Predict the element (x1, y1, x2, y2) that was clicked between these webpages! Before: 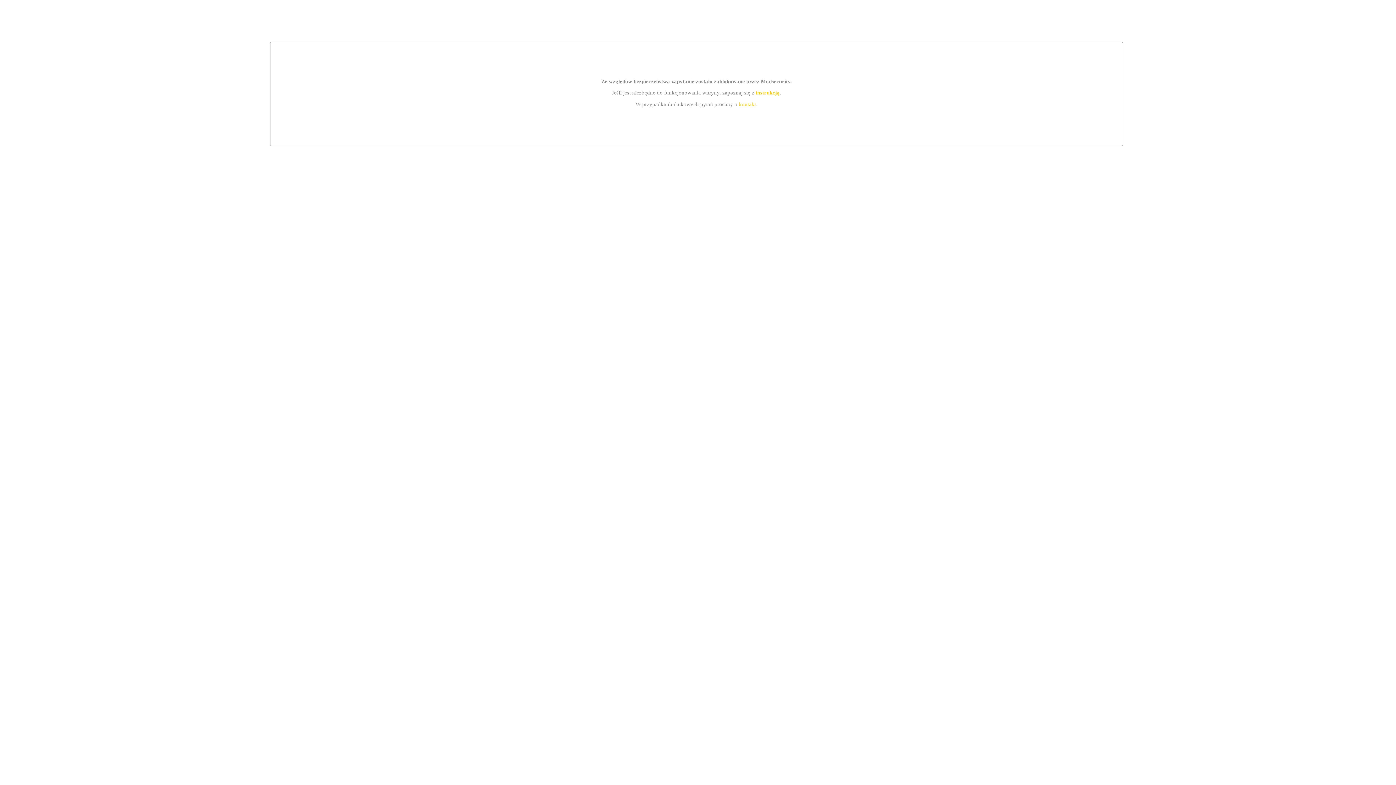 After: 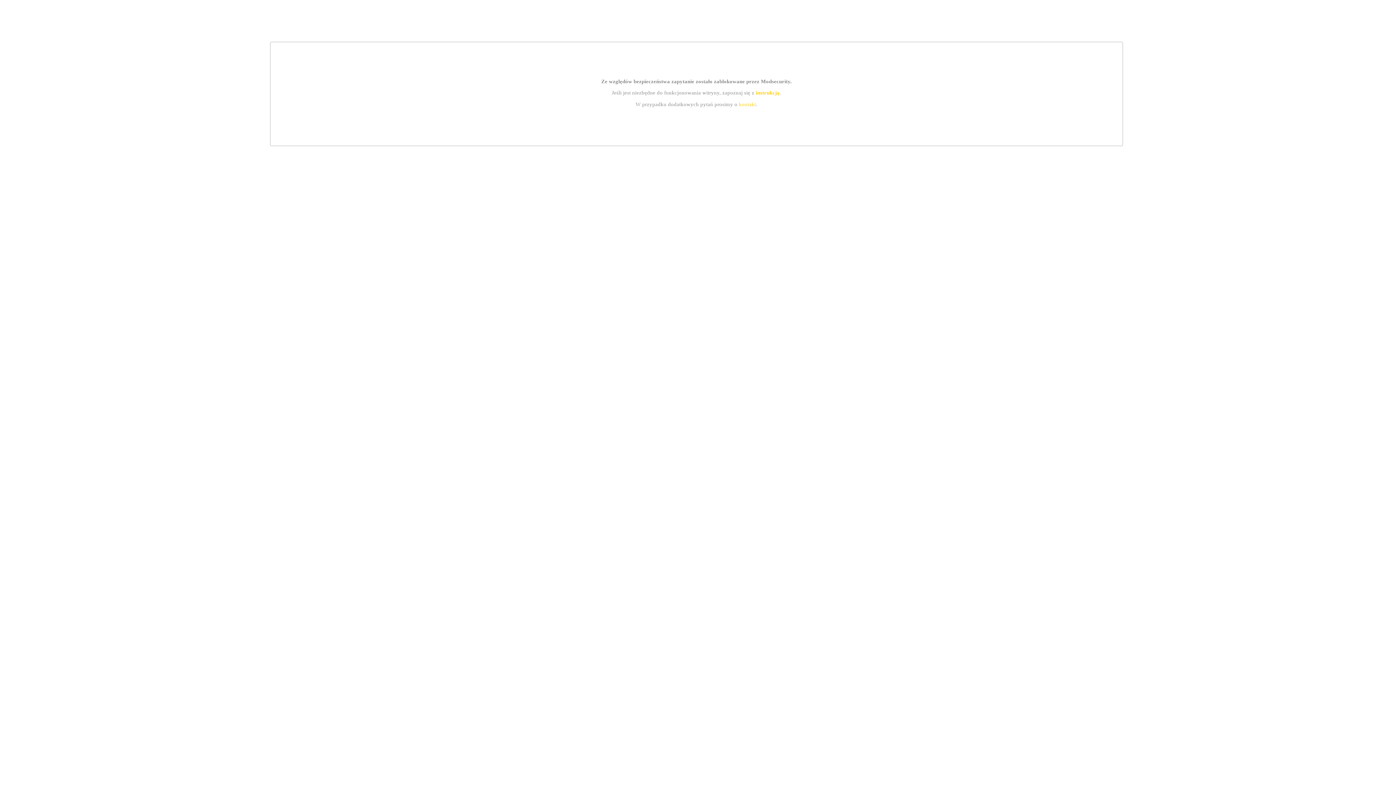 Action: label: kontakt bbox: (739, 101, 756, 107)